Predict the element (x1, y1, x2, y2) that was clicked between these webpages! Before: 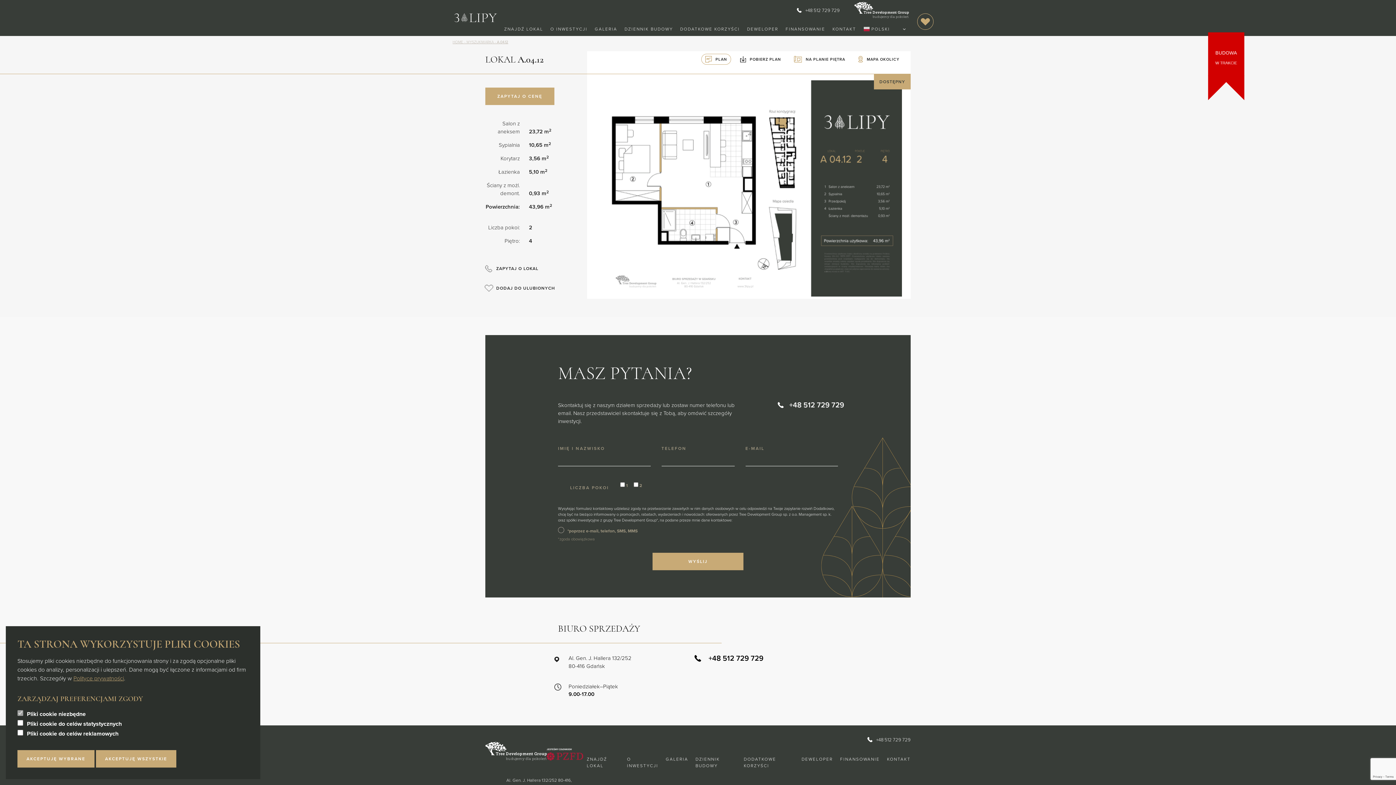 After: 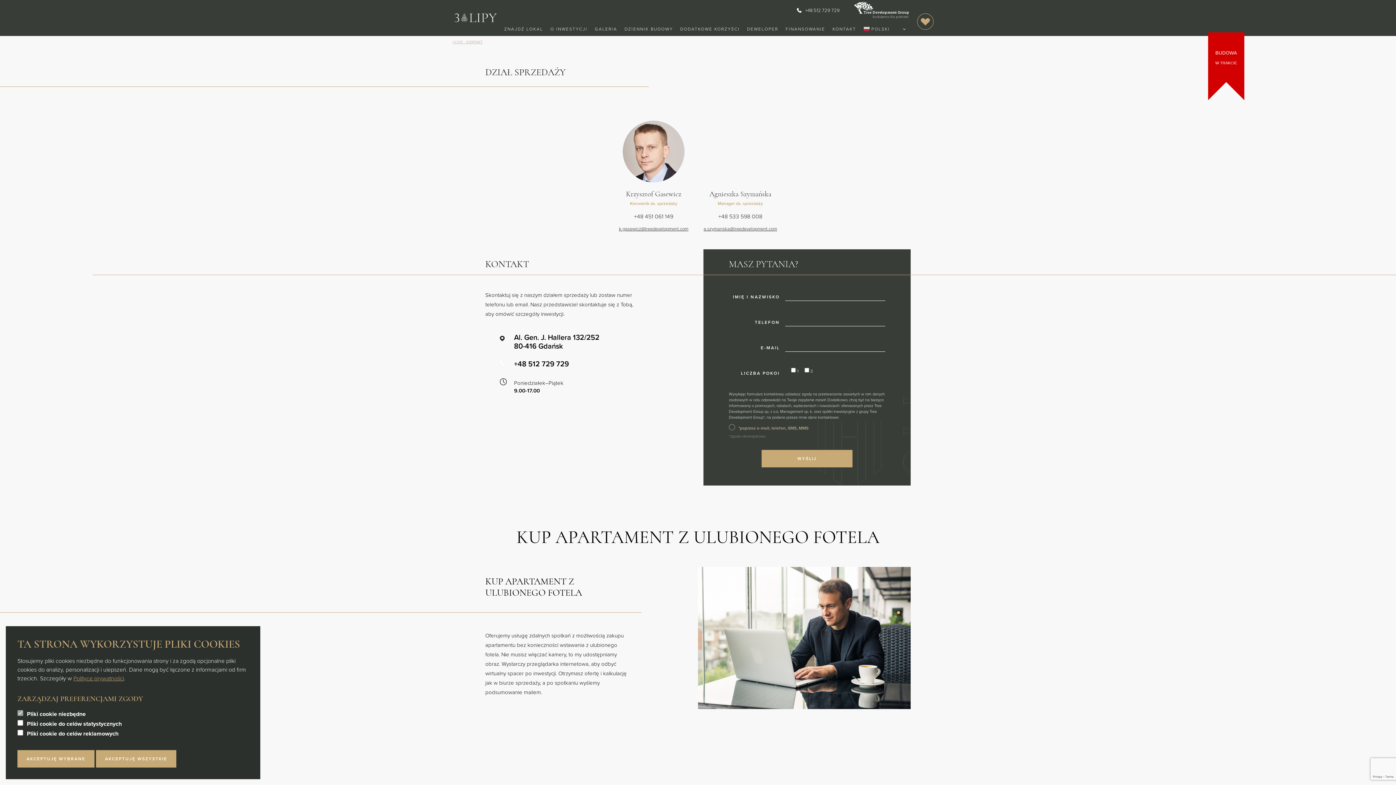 Action: label: KONTAKT bbox: (832, 25, 856, 32)